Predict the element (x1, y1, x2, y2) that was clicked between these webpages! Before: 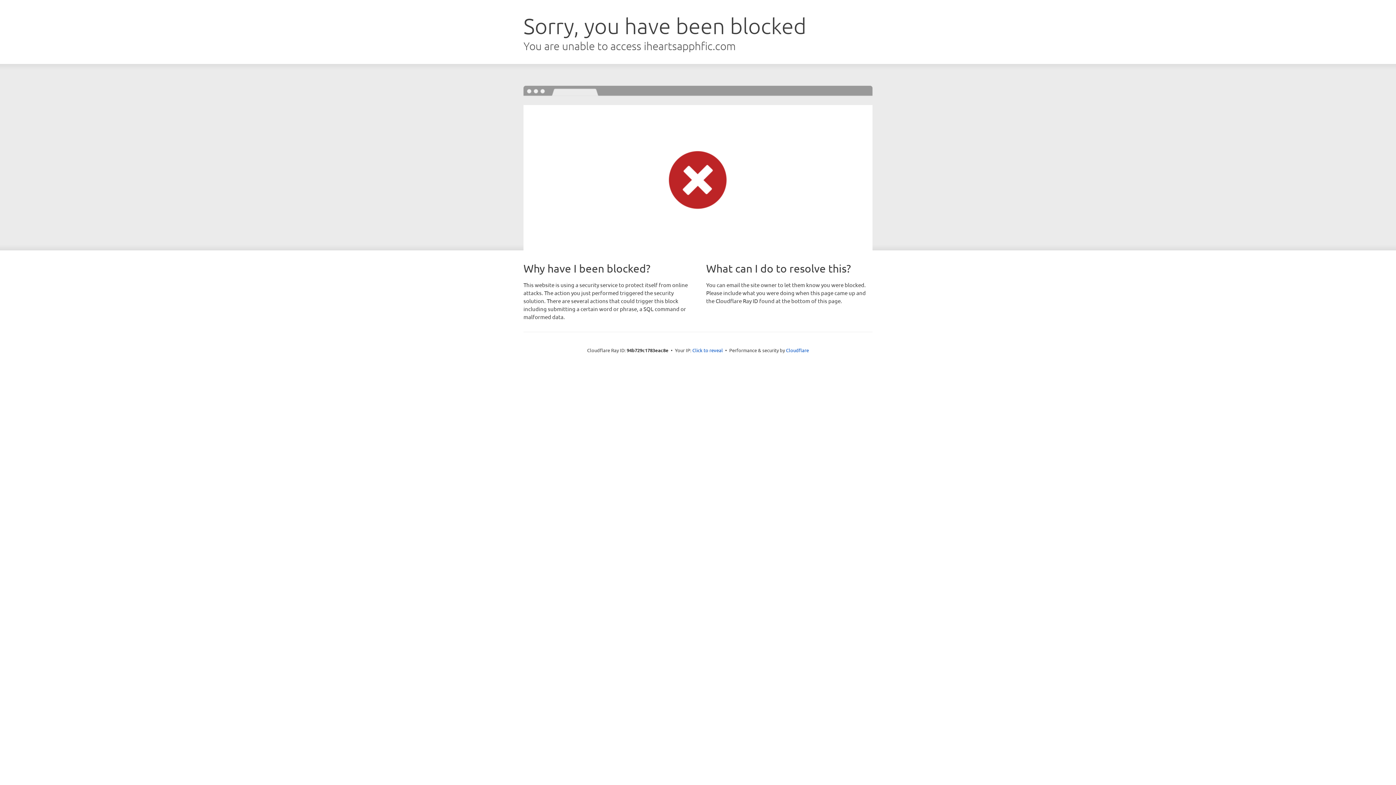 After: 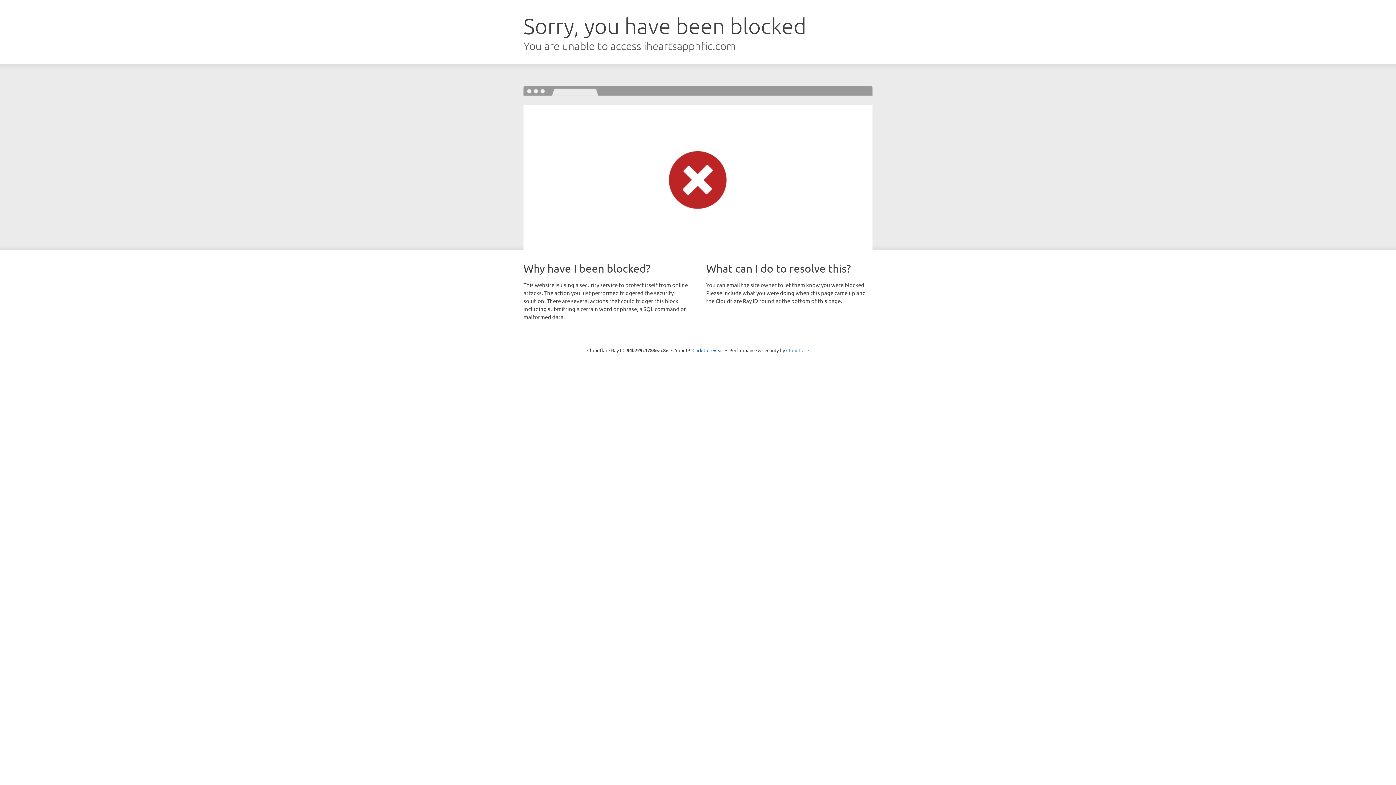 Action: bbox: (786, 347, 809, 353) label: Cloudflare